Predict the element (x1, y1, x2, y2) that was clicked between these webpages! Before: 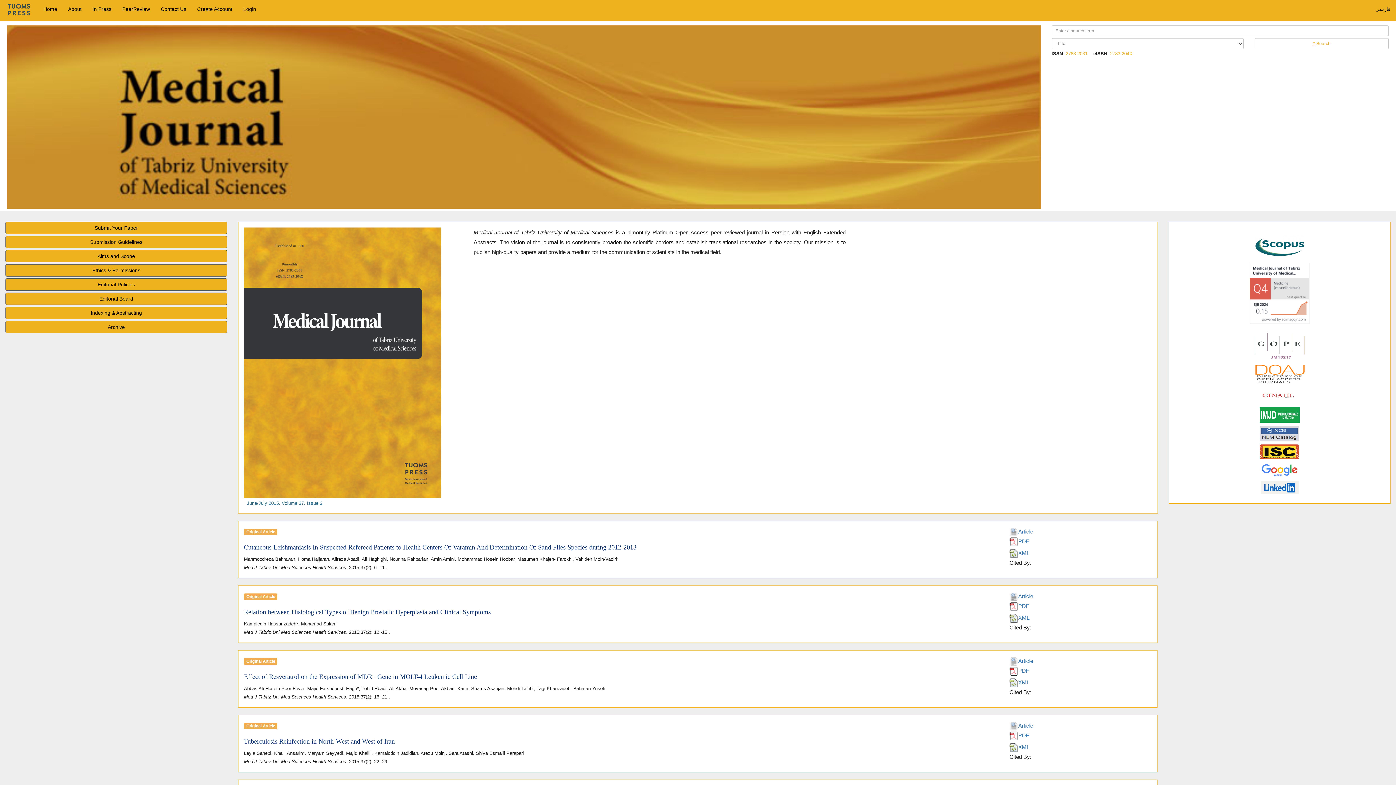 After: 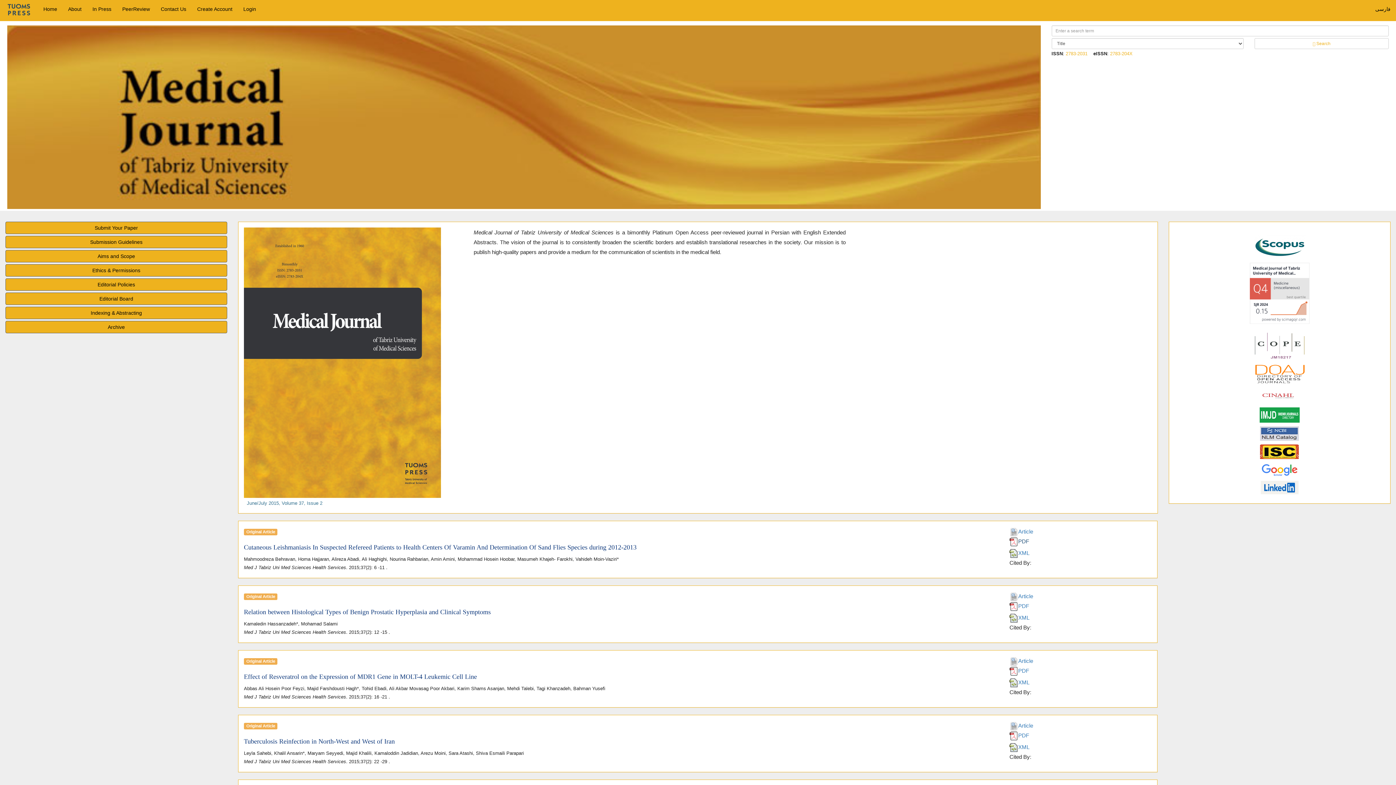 Action: label: PDF bbox: (1009, 538, 1029, 544)